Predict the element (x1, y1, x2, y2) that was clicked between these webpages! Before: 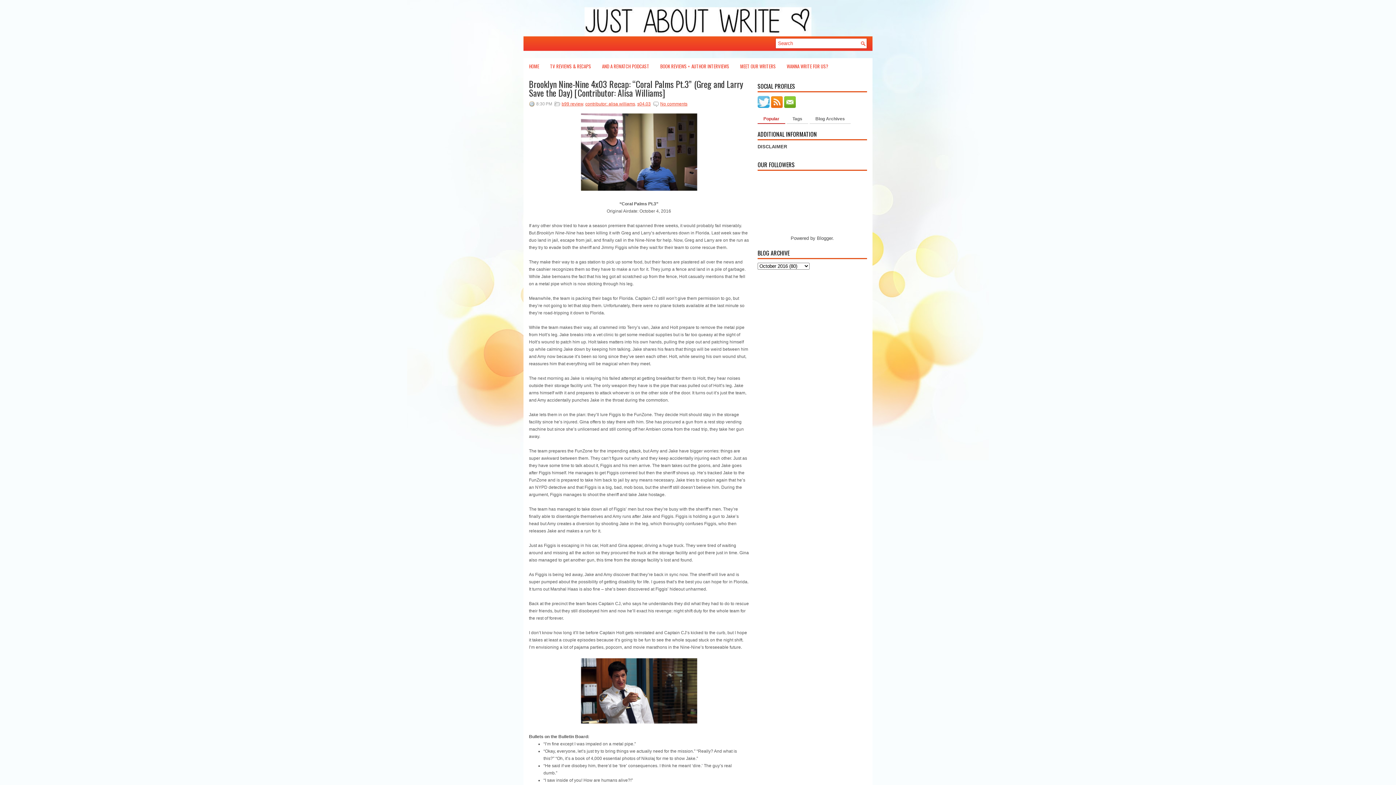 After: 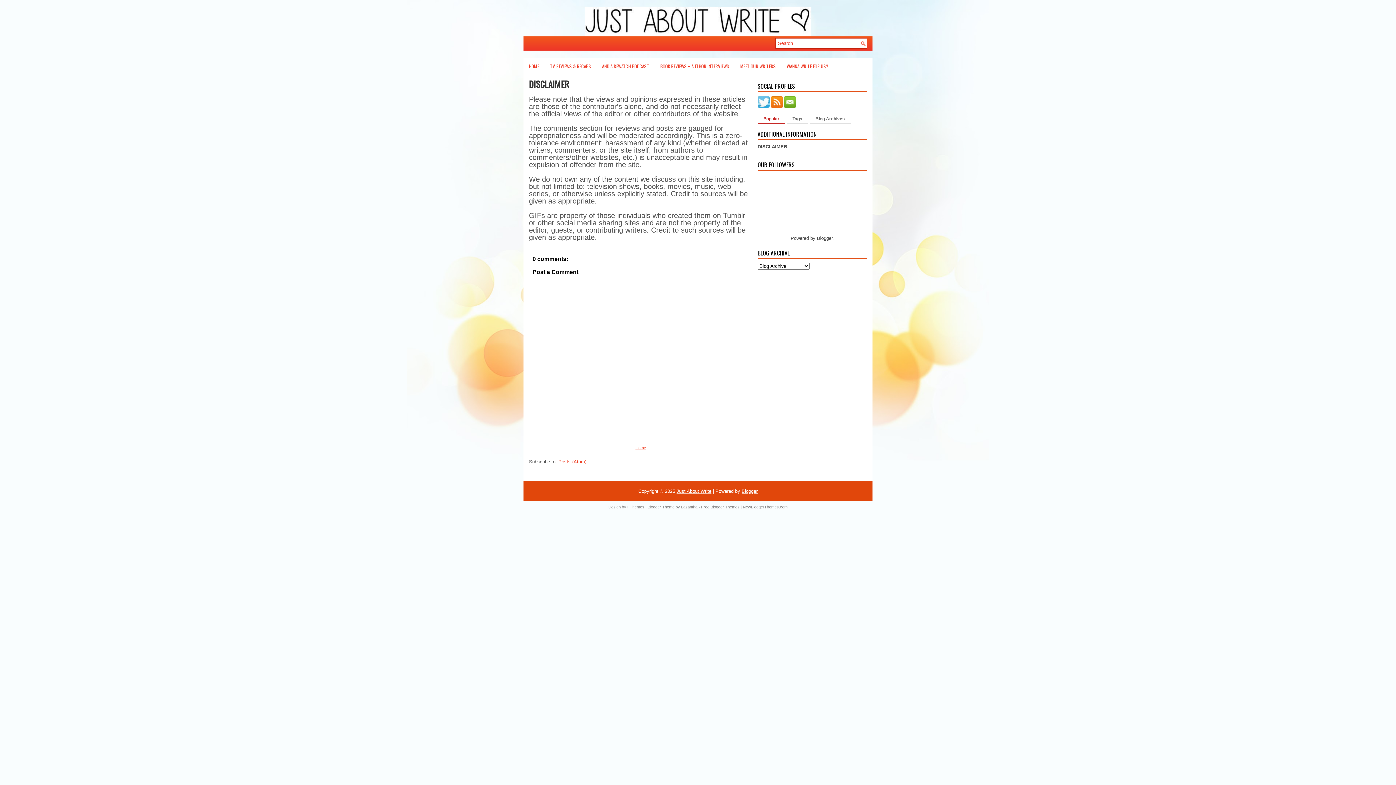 Action: bbox: (757, 144, 787, 149) label: DISCLAIMER